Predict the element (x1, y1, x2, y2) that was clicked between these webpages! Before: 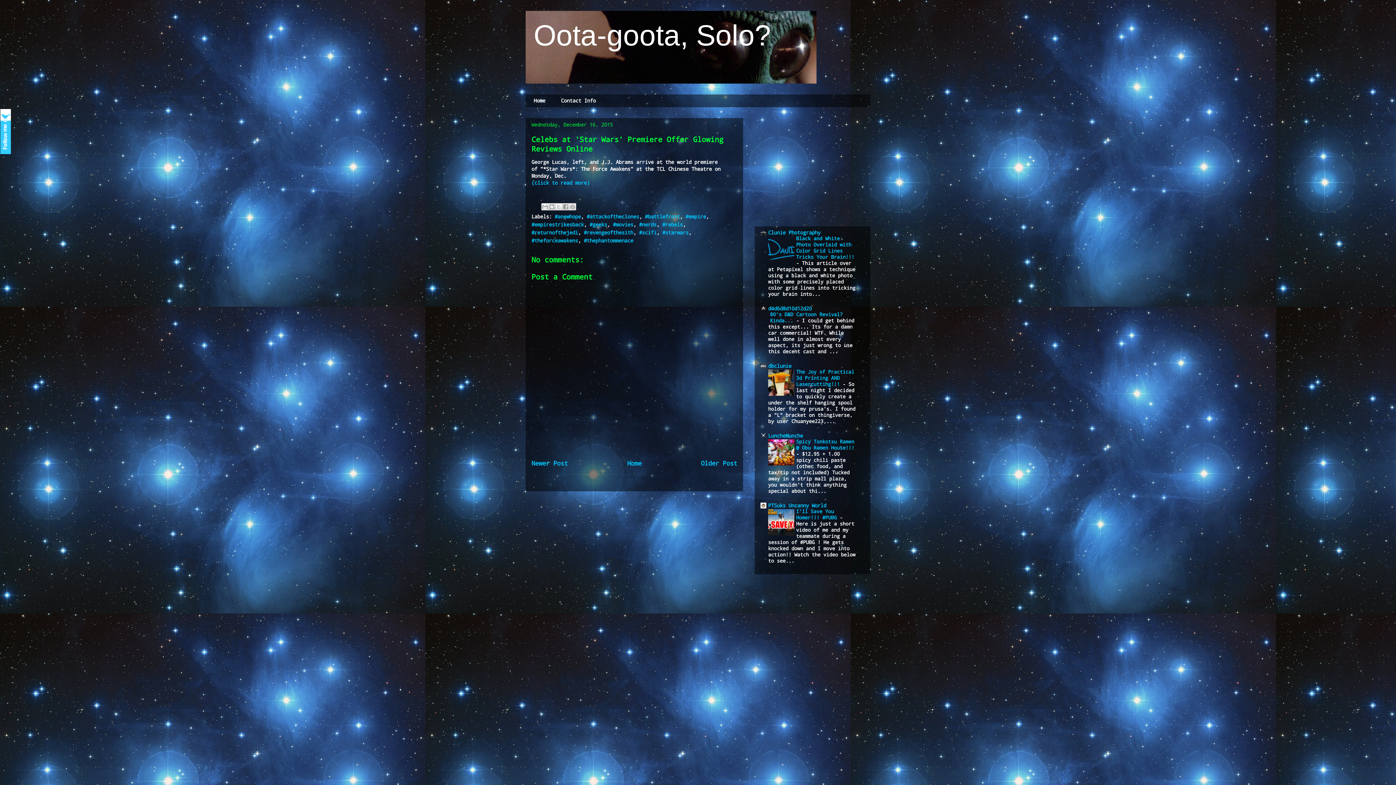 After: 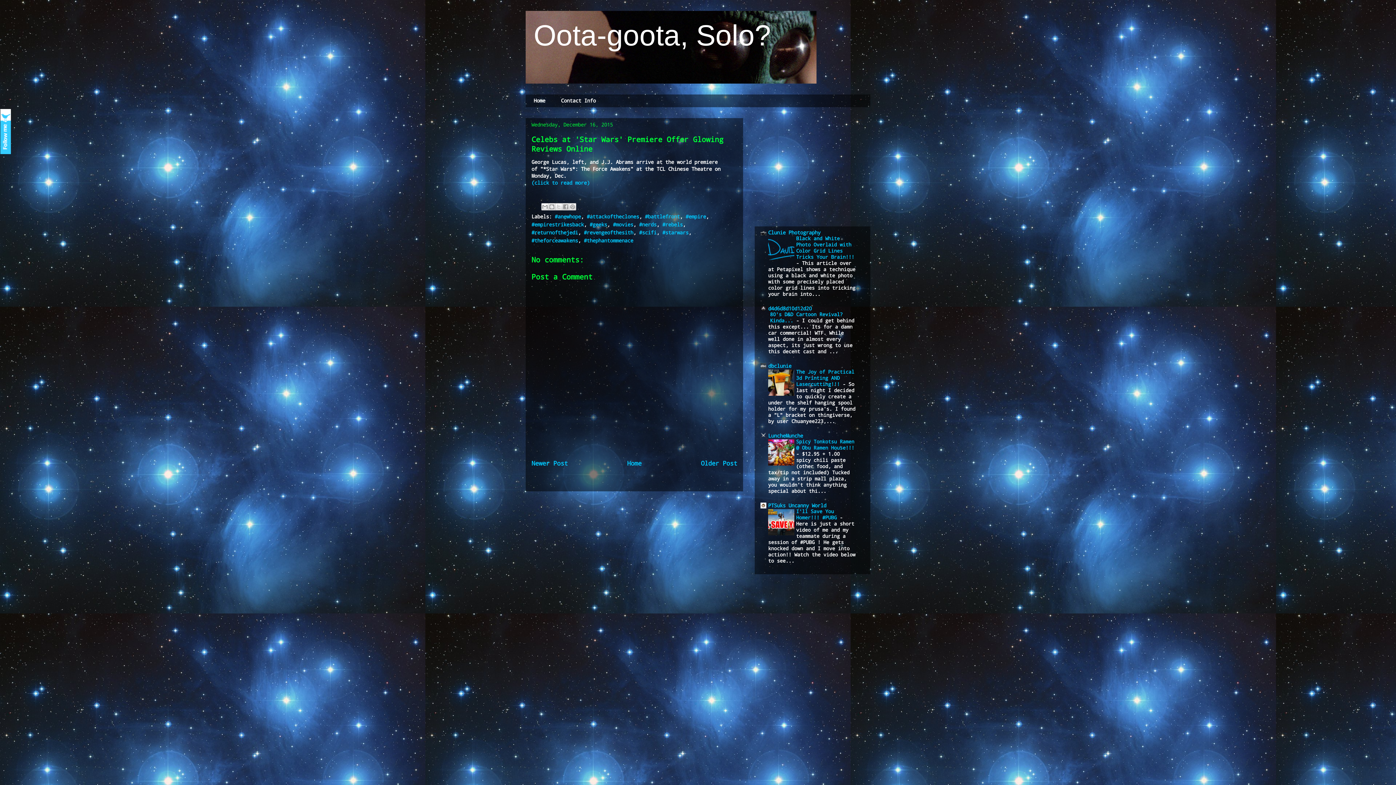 Action: bbox: (768, 530, 794, 537)